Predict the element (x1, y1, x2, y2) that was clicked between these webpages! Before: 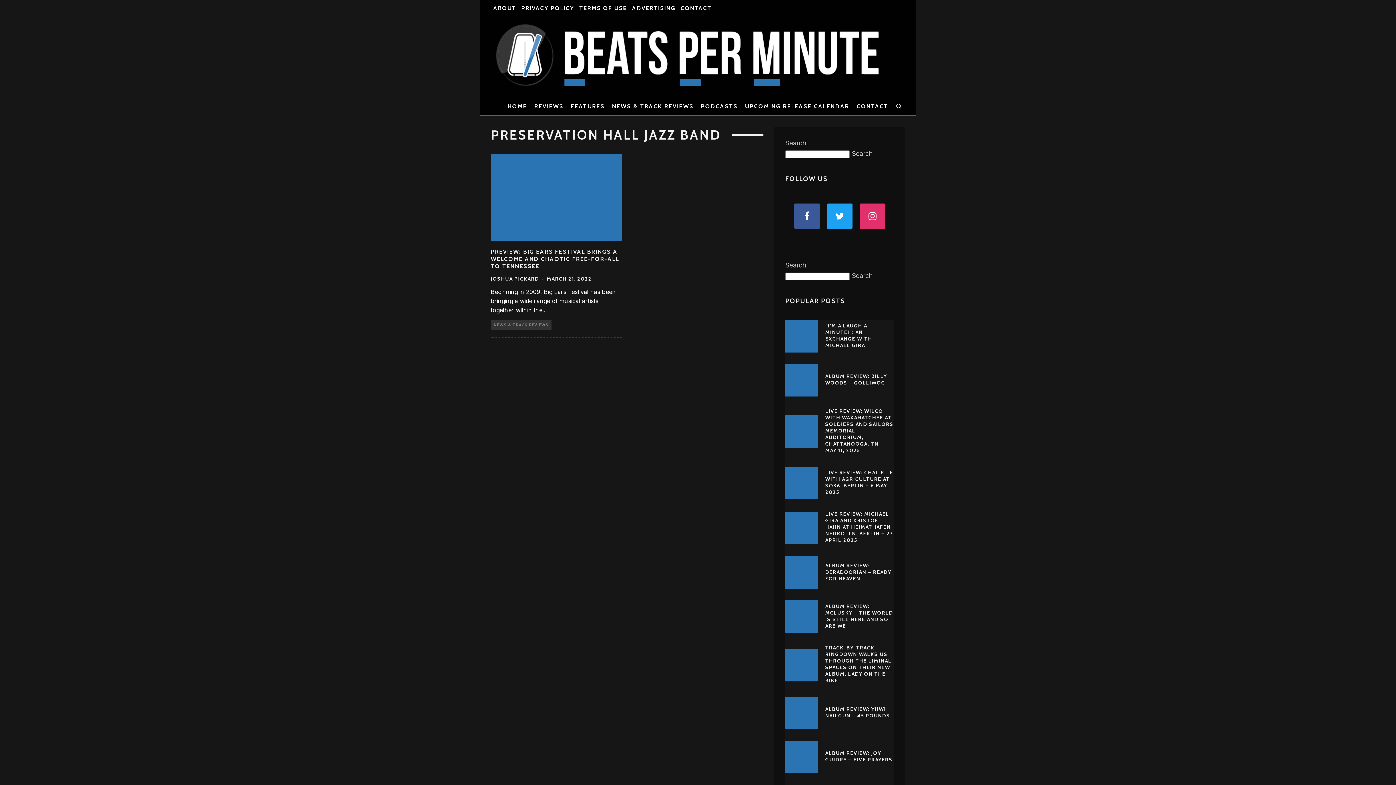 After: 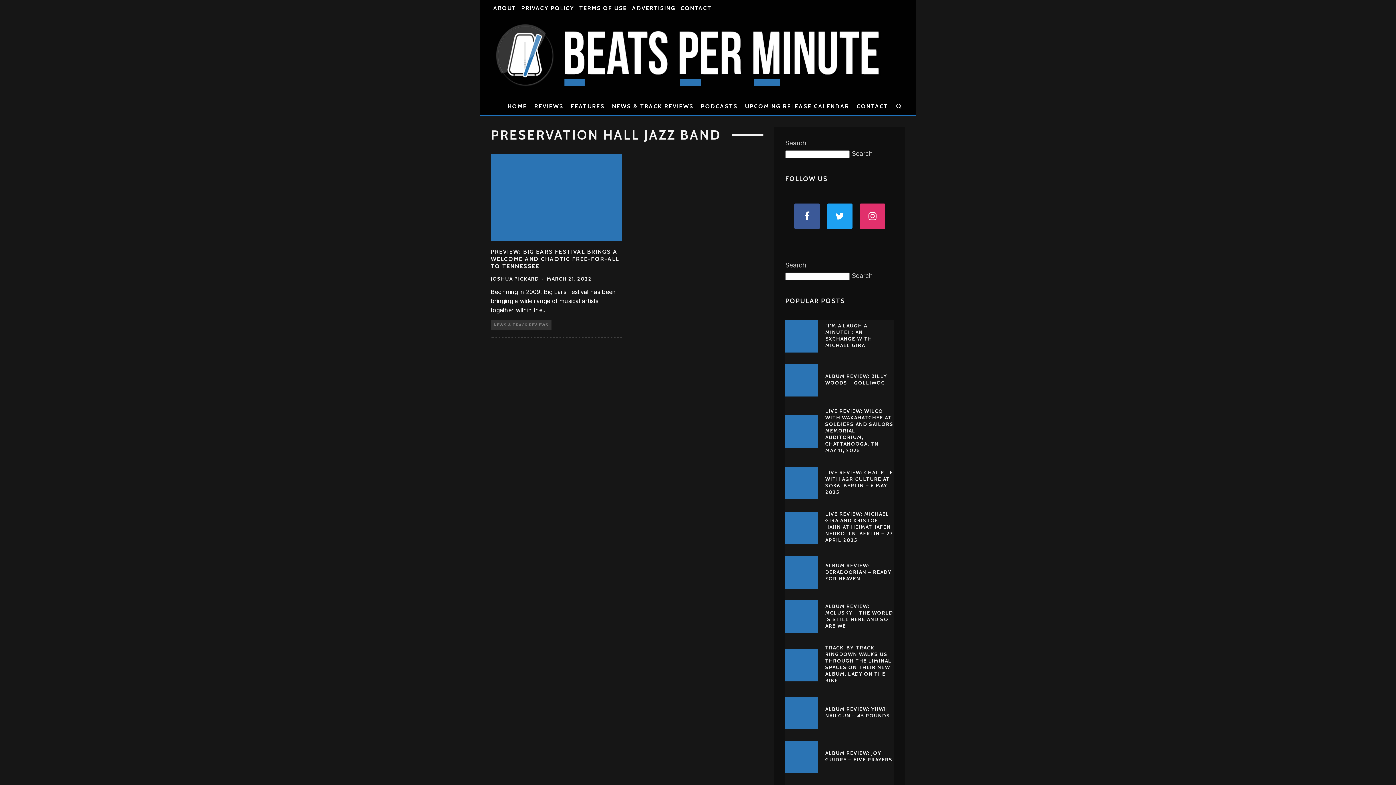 Action: bbox: (892, 97, 905, 115)